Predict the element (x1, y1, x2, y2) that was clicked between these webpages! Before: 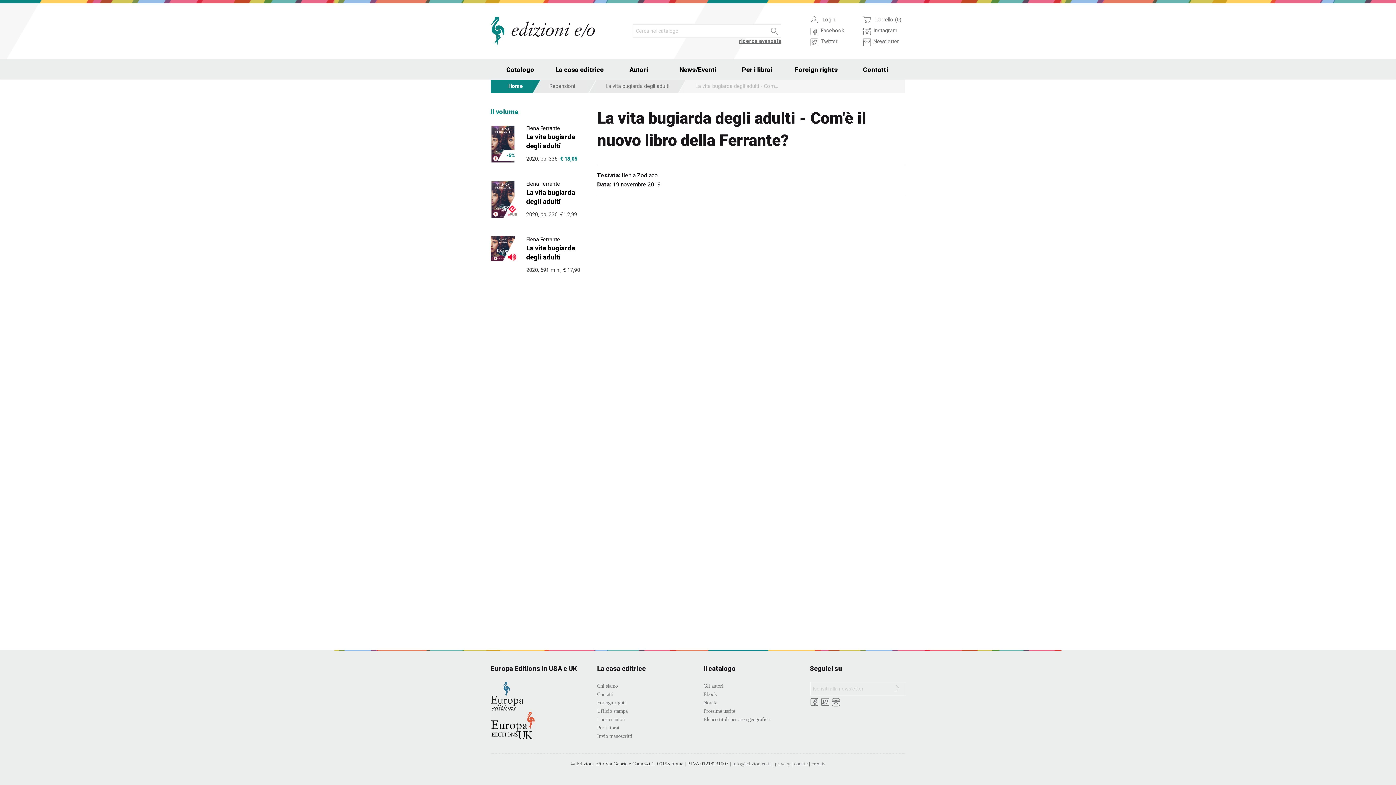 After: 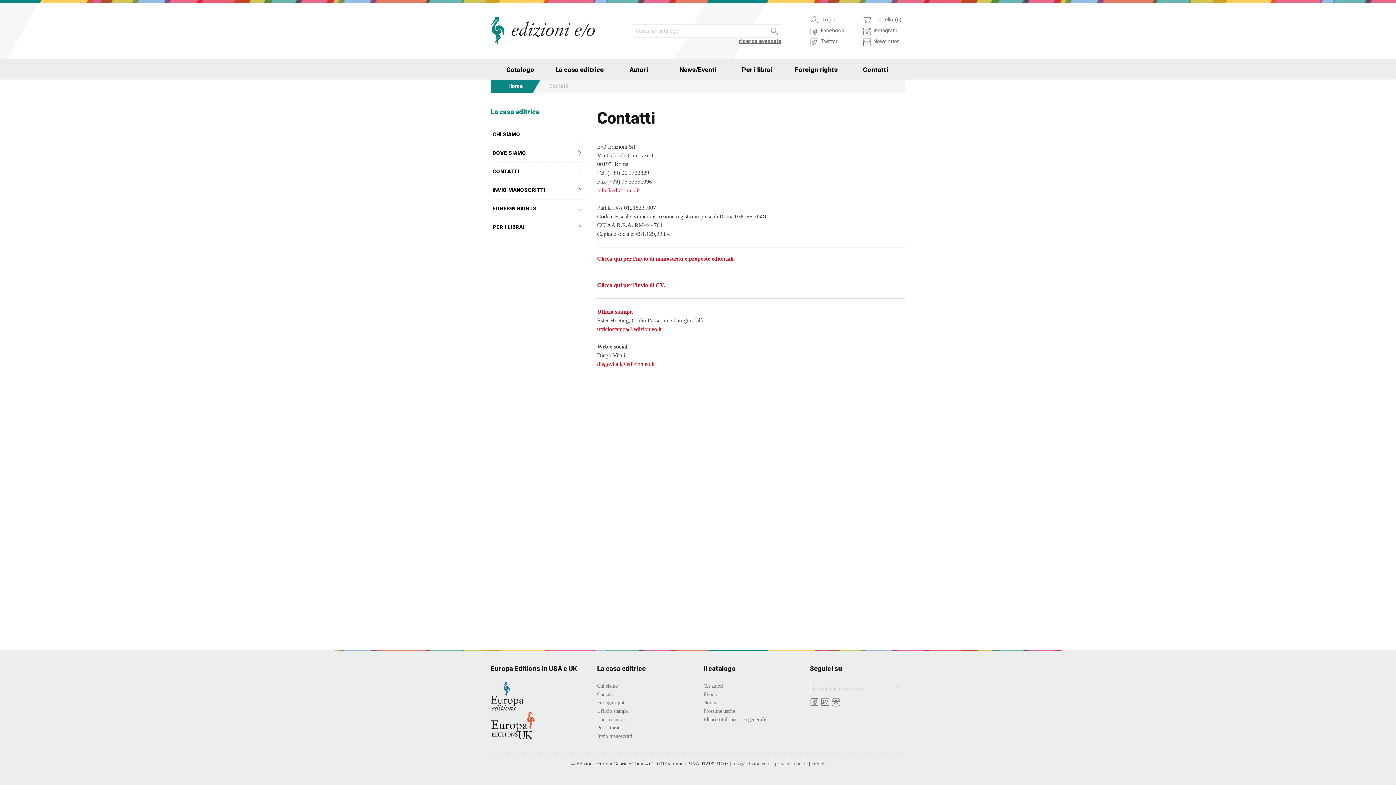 Action: bbox: (597, 691, 613, 697) label: Contatti